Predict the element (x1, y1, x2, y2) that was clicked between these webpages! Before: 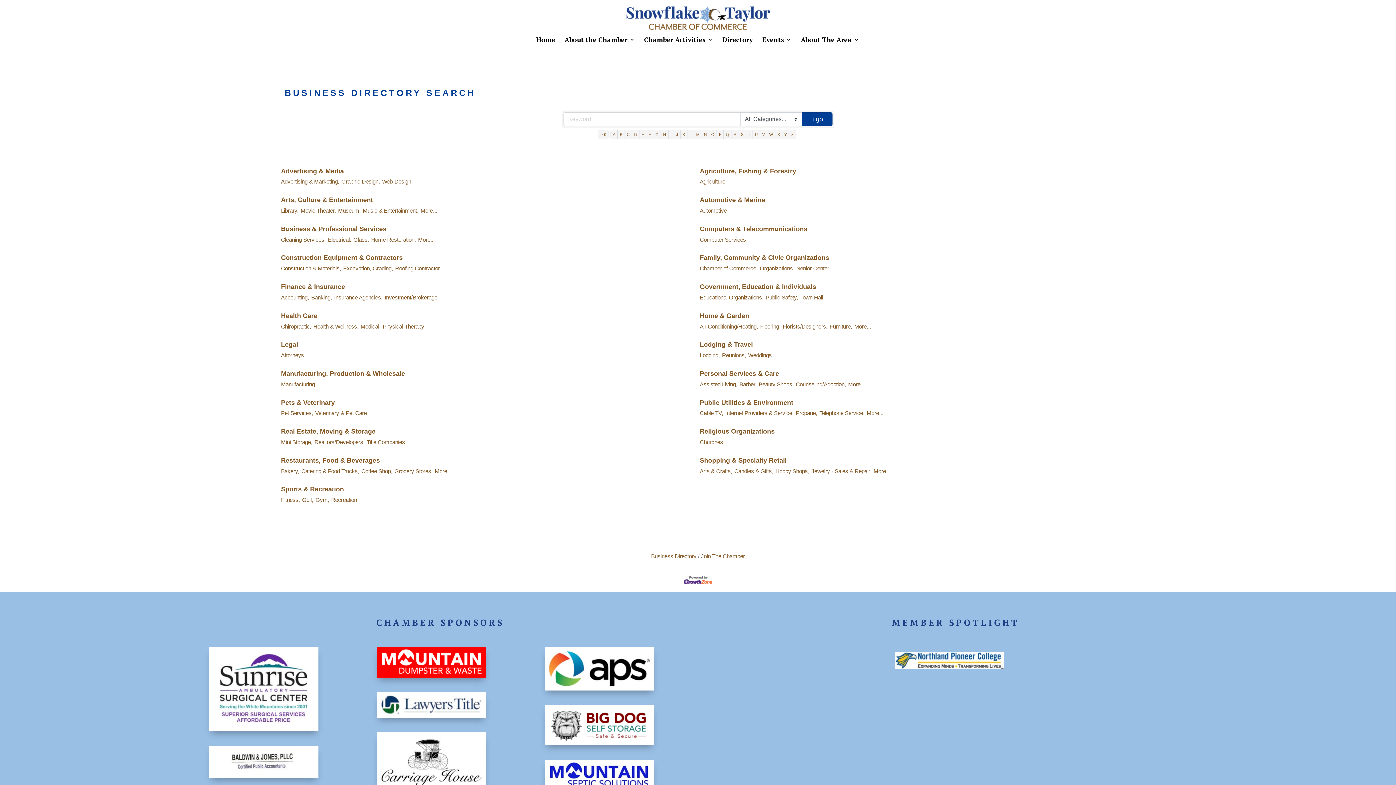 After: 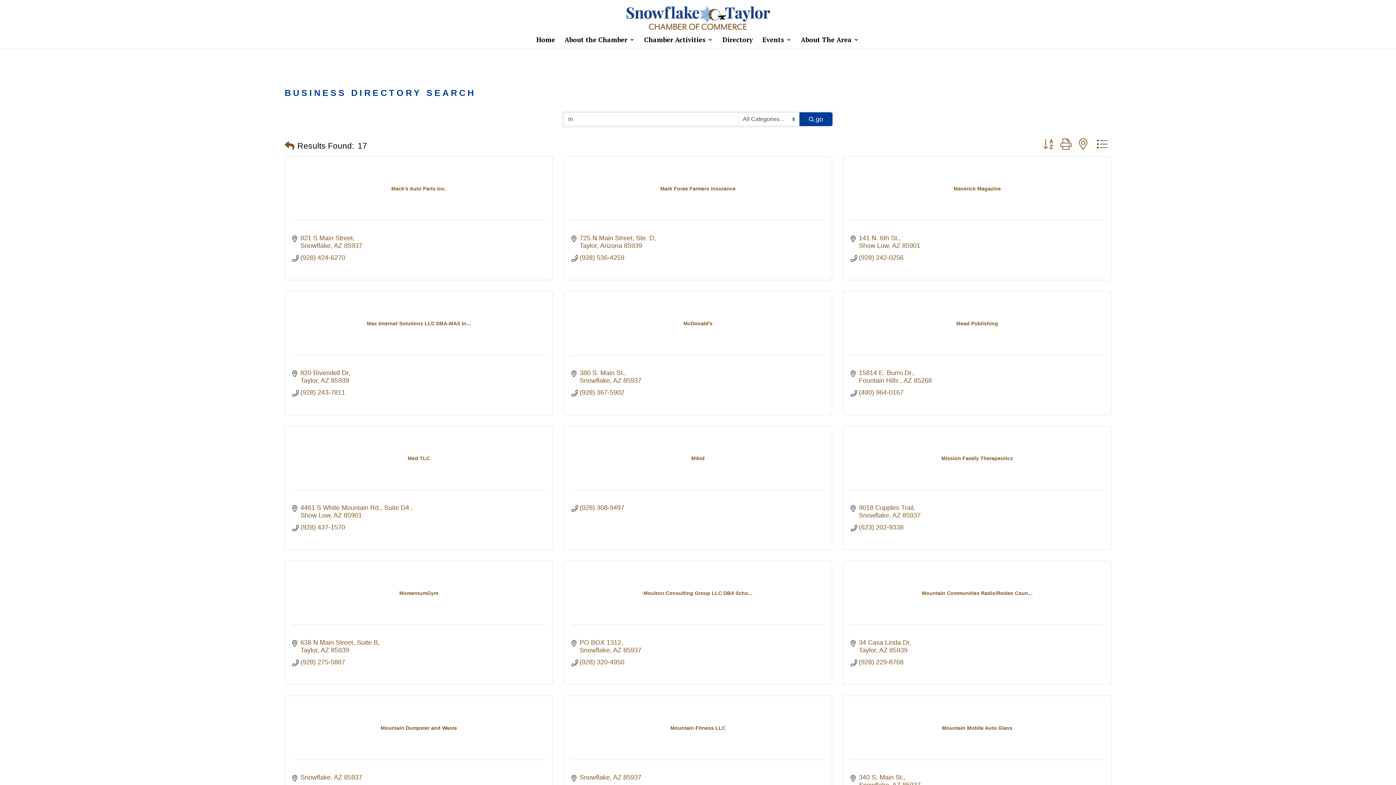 Action: label: M bbox: (693, 129, 702, 139)